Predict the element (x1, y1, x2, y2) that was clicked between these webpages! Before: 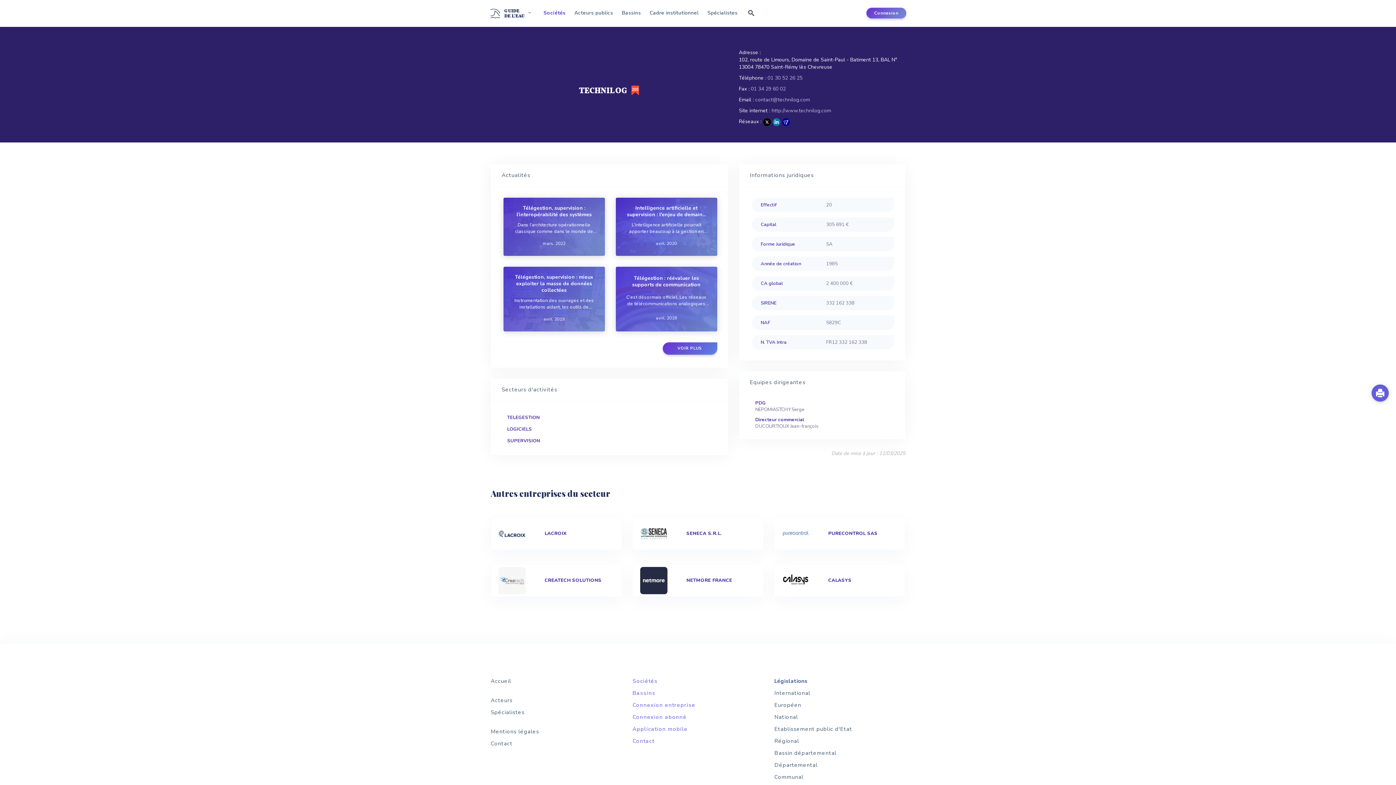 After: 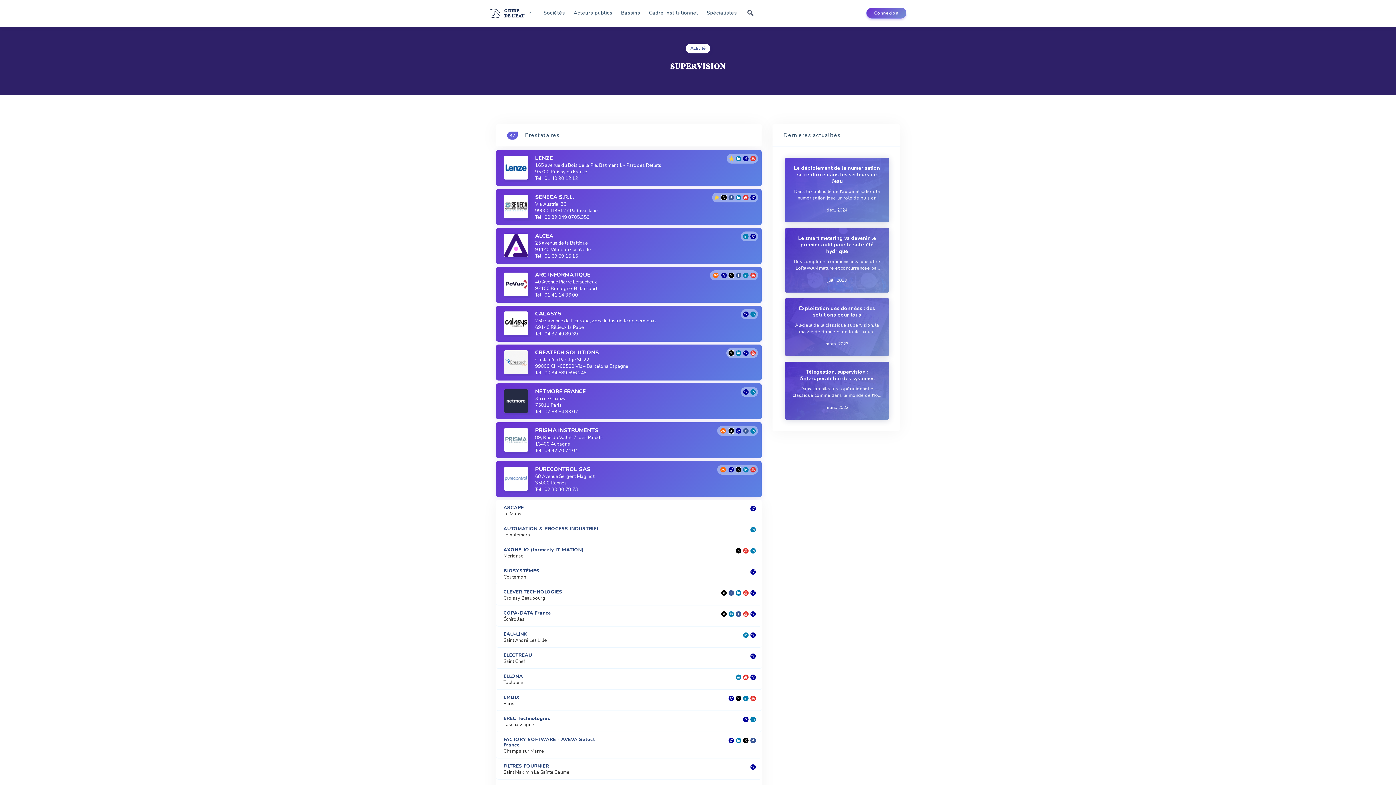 Action: label: SUPERVISION bbox: (507, 437, 540, 444)